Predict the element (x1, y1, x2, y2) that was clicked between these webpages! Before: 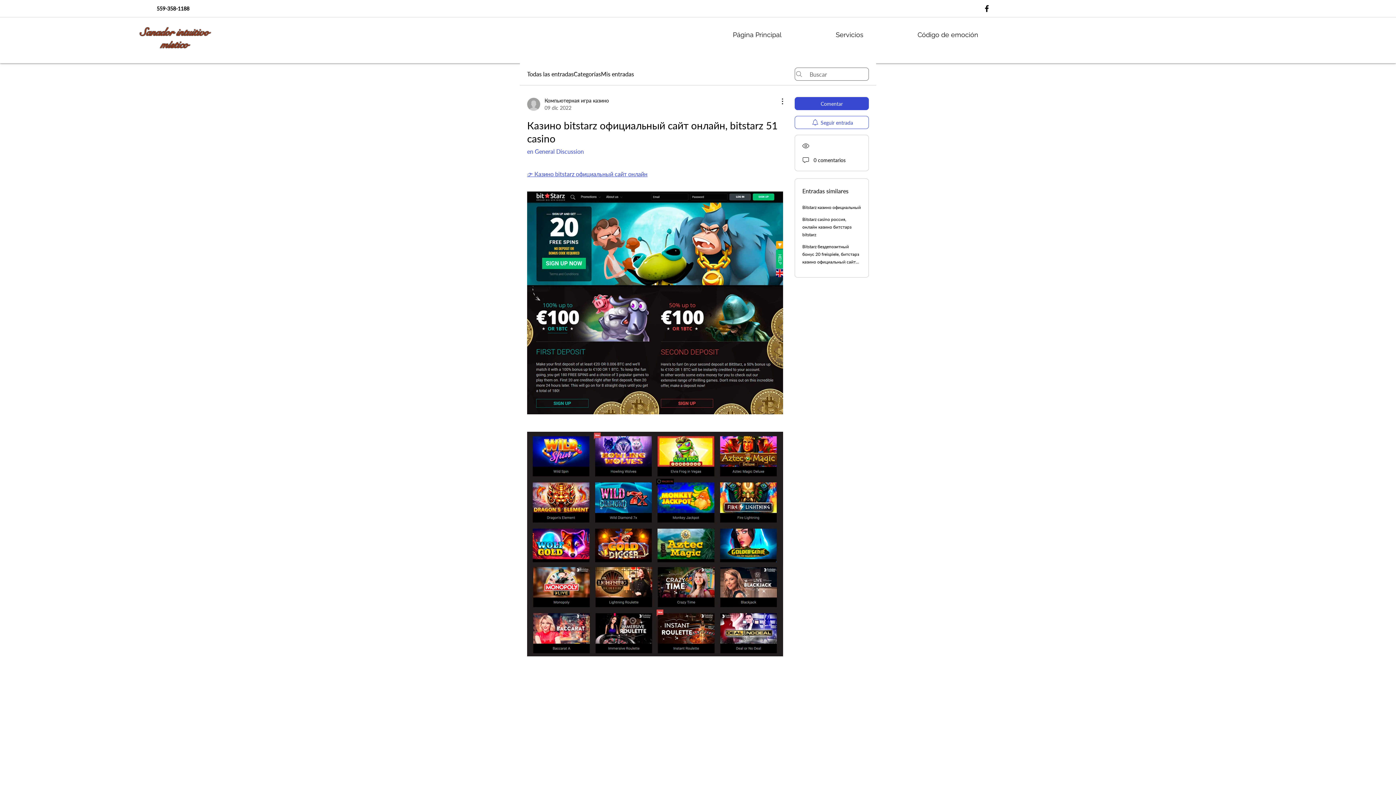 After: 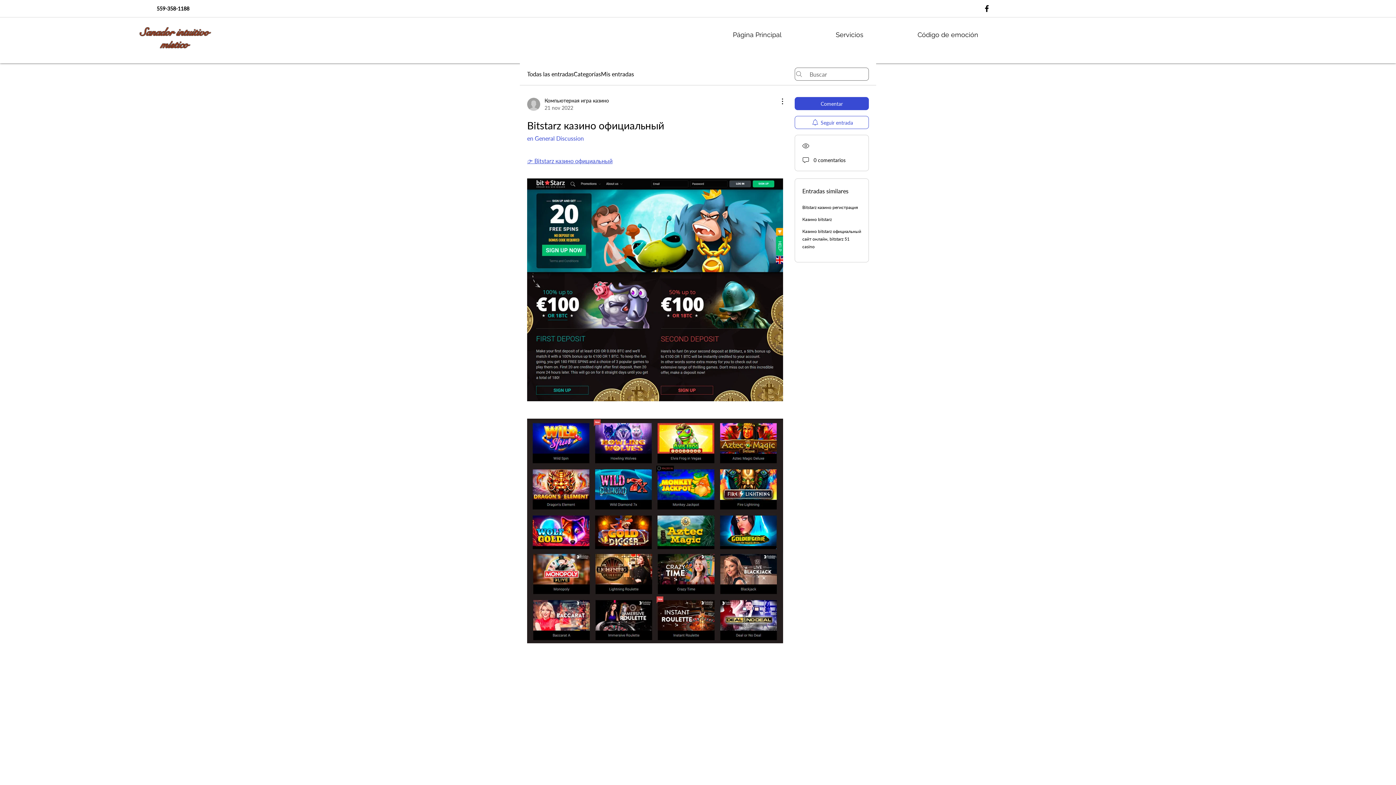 Action: bbox: (802, 204, 861, 210) label: Bitstarz казино официальный